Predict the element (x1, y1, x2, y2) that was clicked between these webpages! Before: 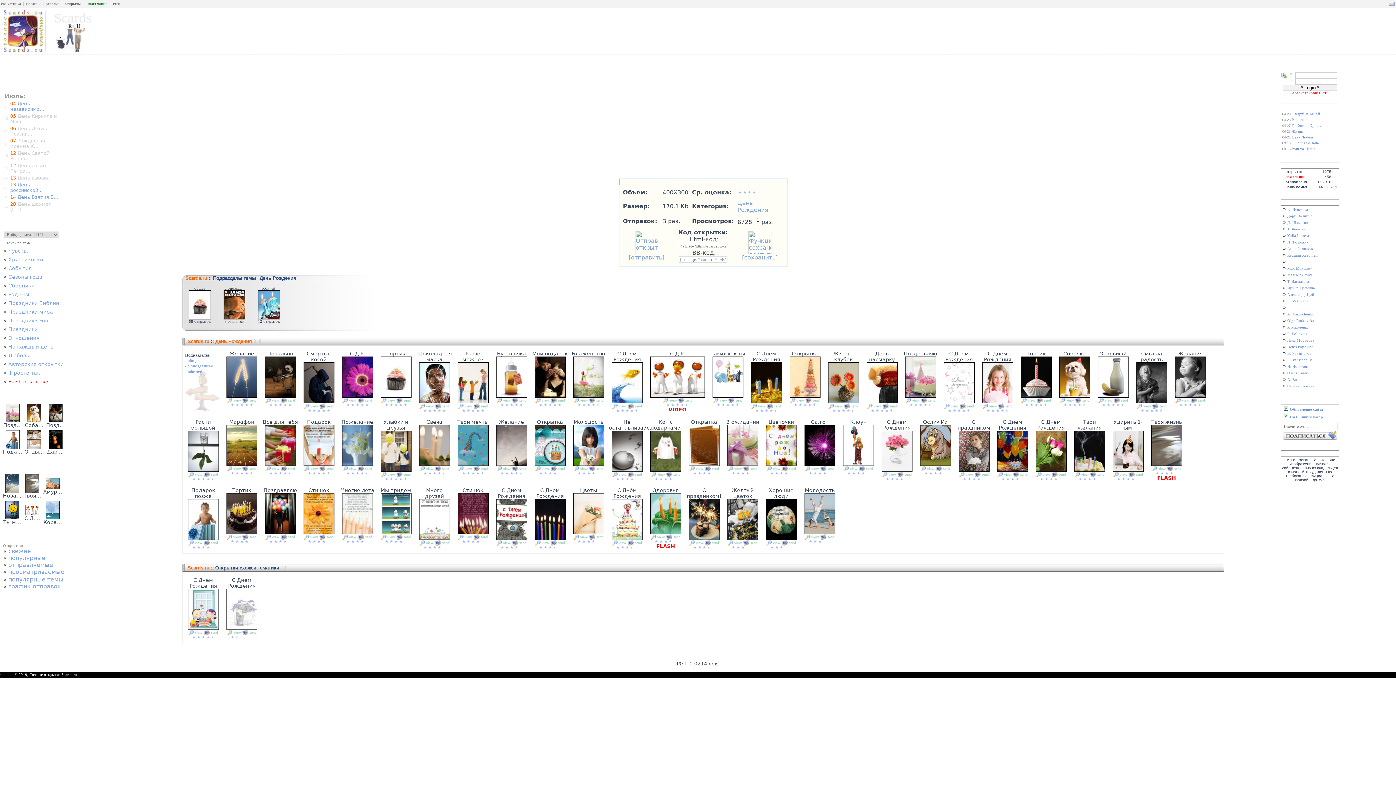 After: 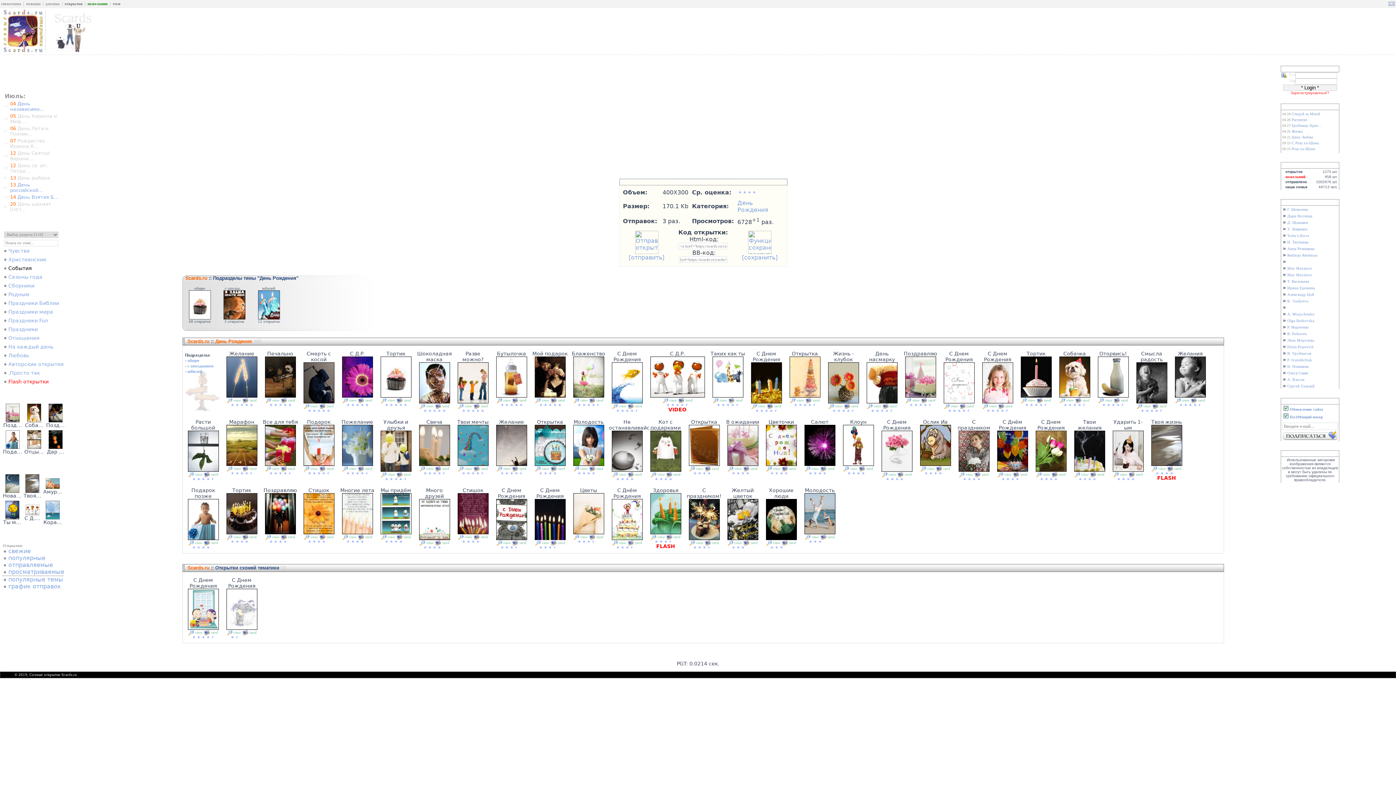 Action: bbox: (8, 265, 31, 271) label: События